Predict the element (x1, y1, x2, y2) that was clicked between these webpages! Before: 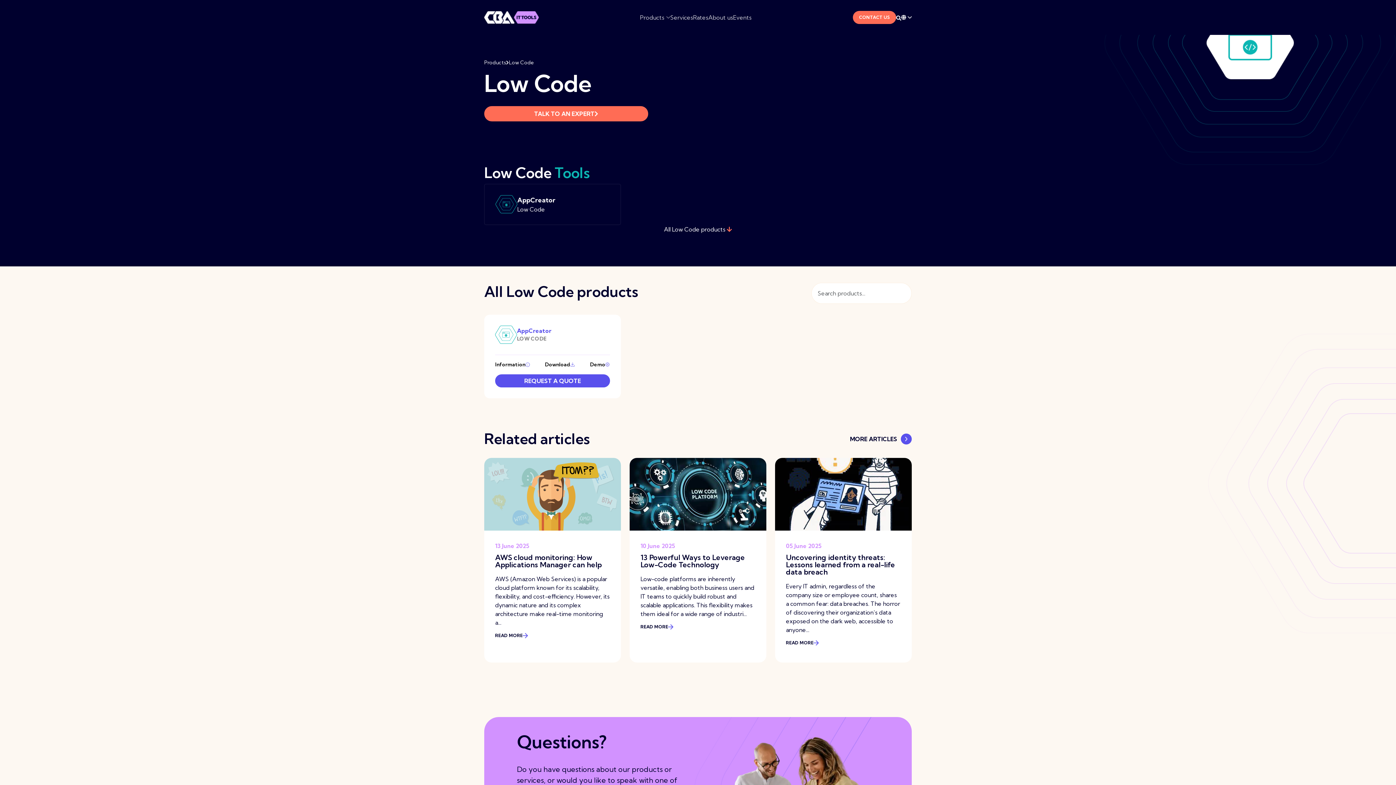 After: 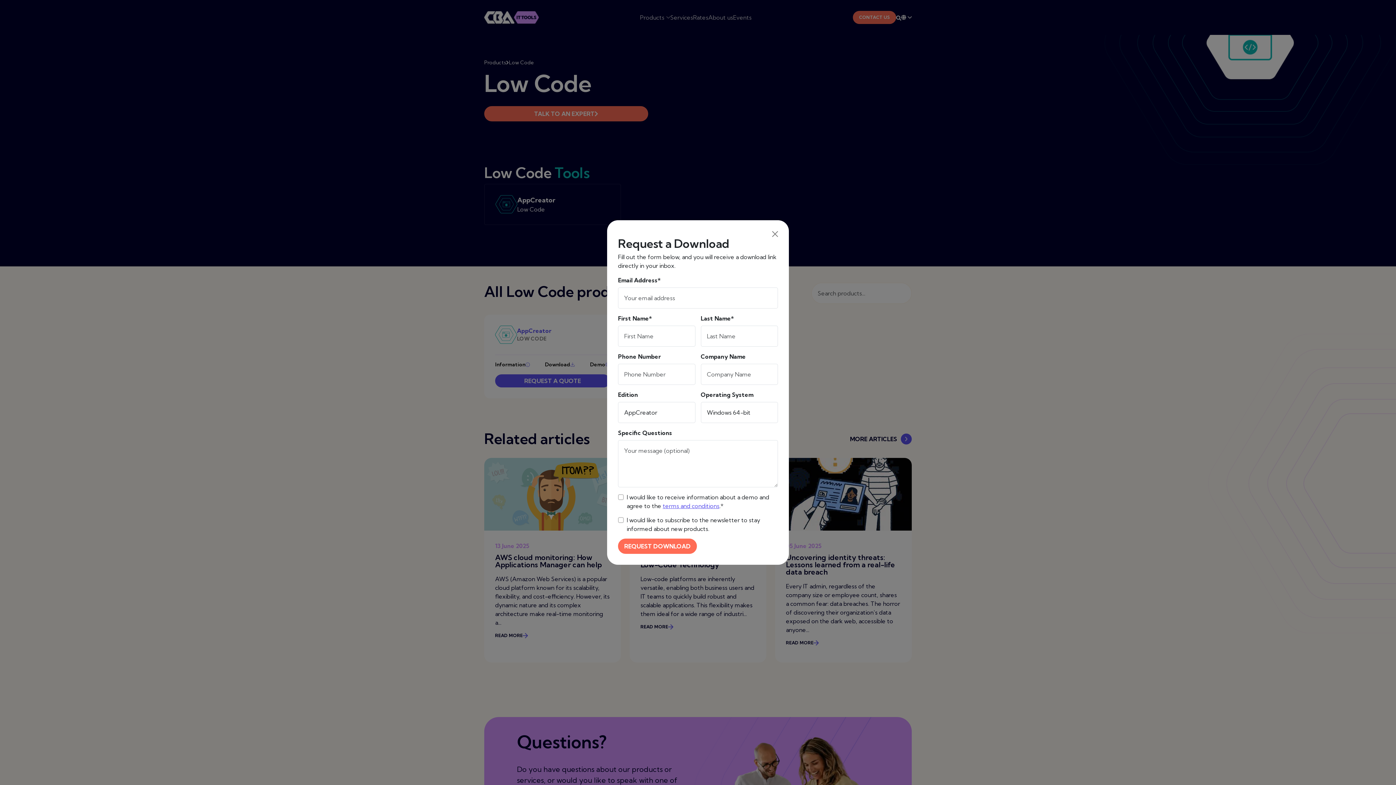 Action: label: Download bbox: (544, 360, 575, 368)